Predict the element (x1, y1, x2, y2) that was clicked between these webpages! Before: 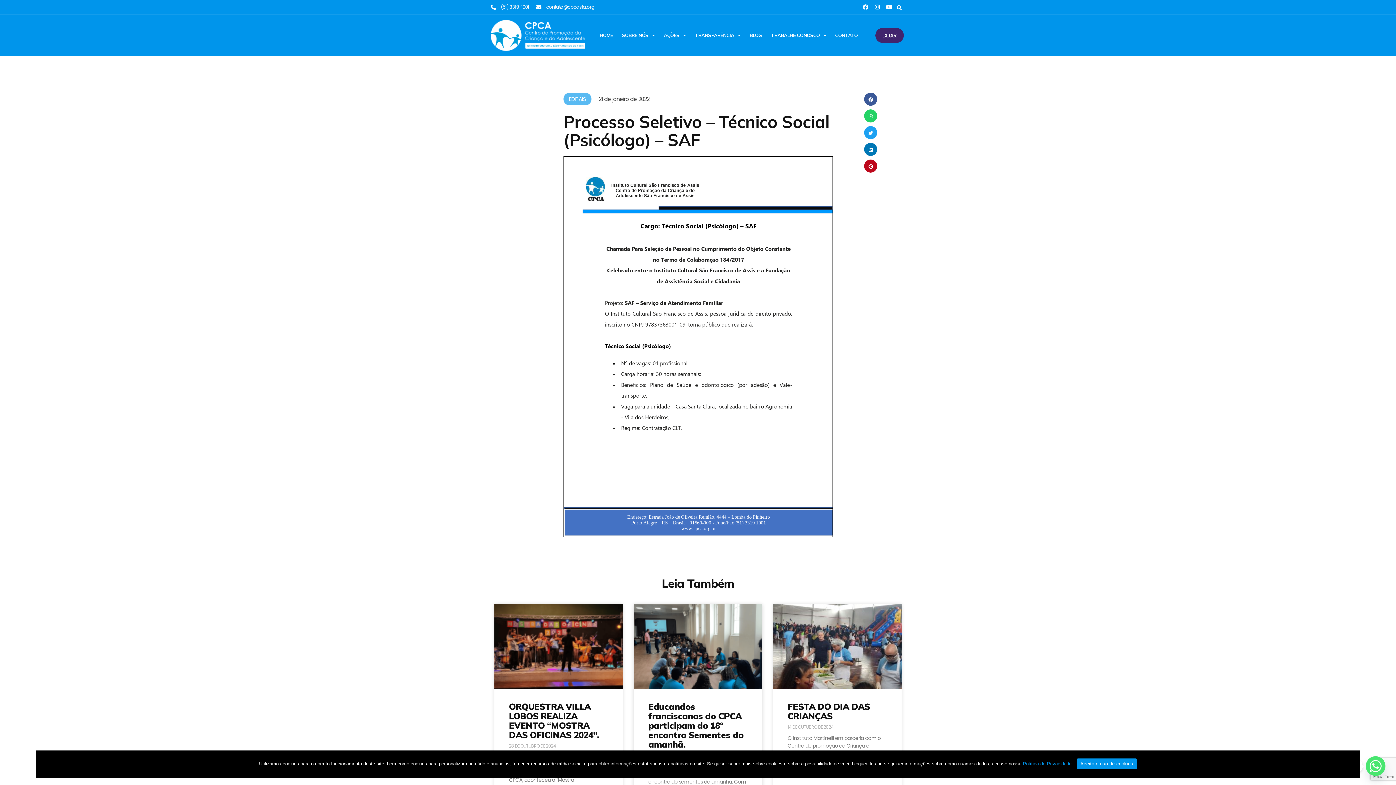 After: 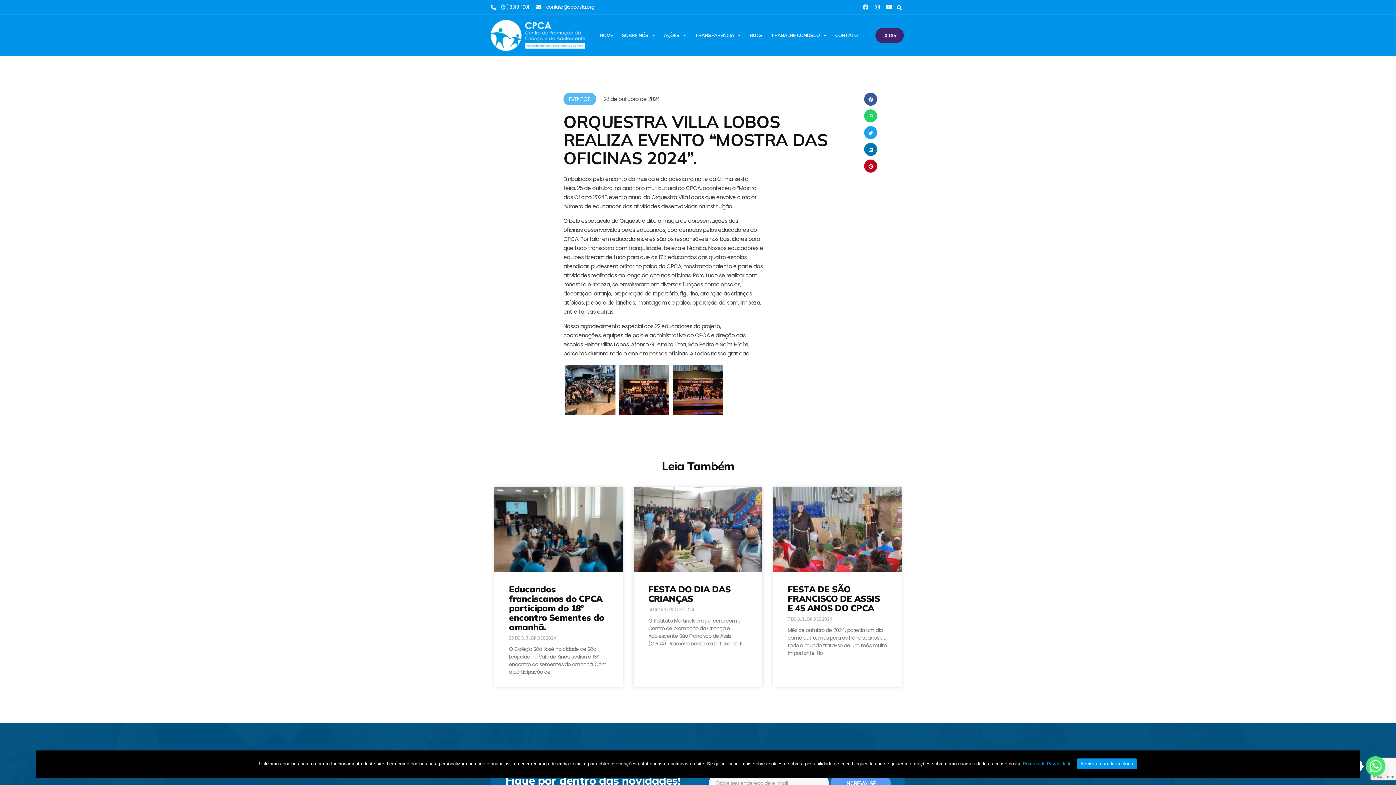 Action: label: ORQUESTRA VILLA LOBOS REALIZA EVENTO “MOSTRA DAS OFICINAS 2024”. bbox: (509, 701, 599, 740)